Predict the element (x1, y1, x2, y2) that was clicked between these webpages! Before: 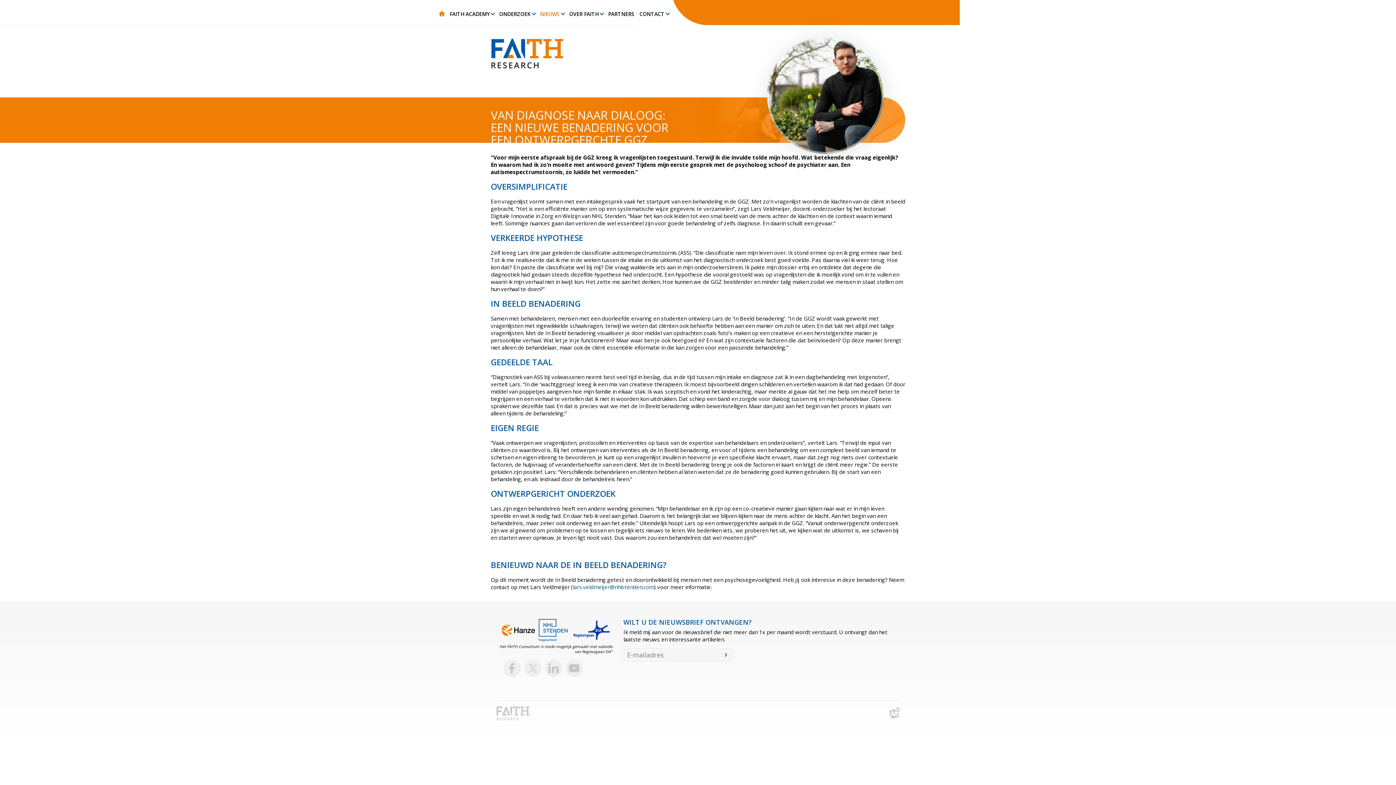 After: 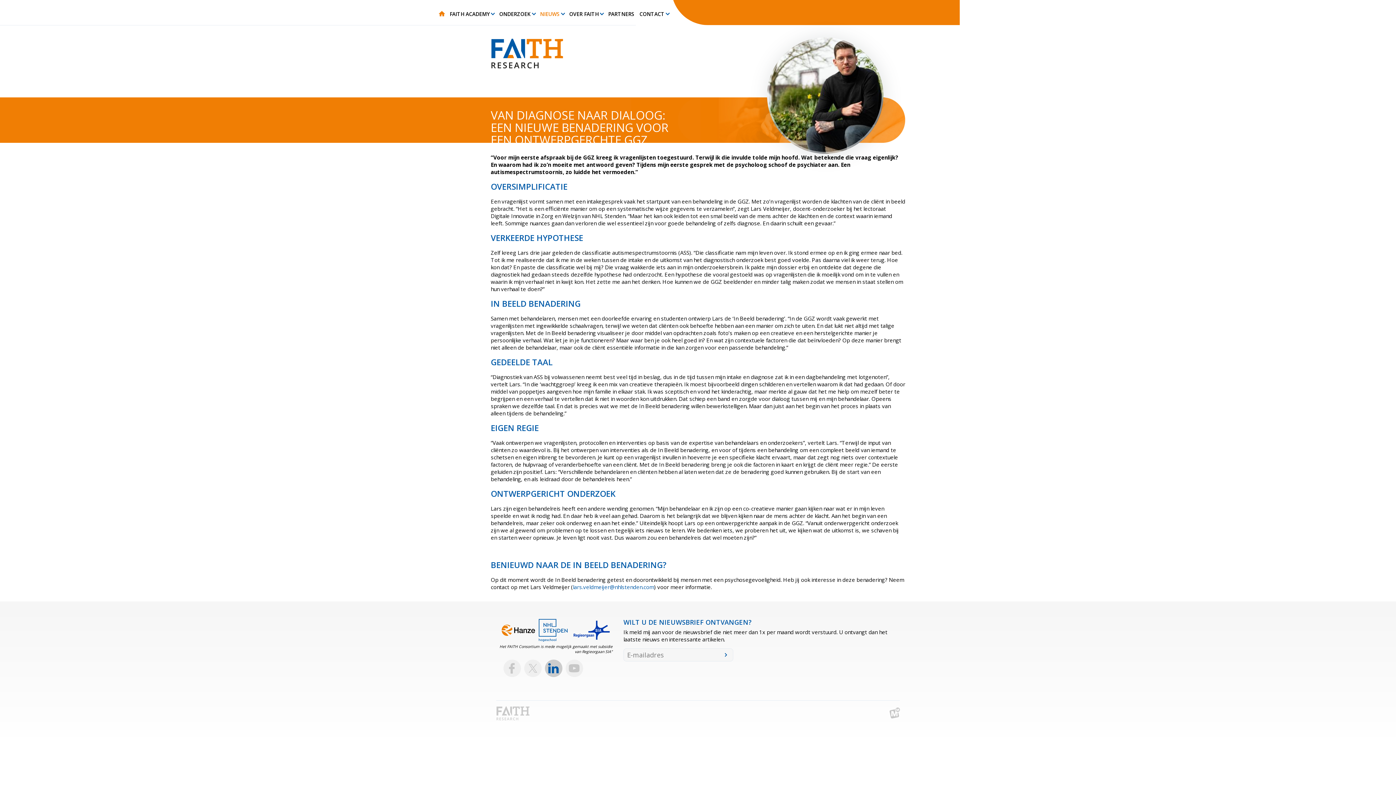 Action: bbox: (544, 659, 562, 677)